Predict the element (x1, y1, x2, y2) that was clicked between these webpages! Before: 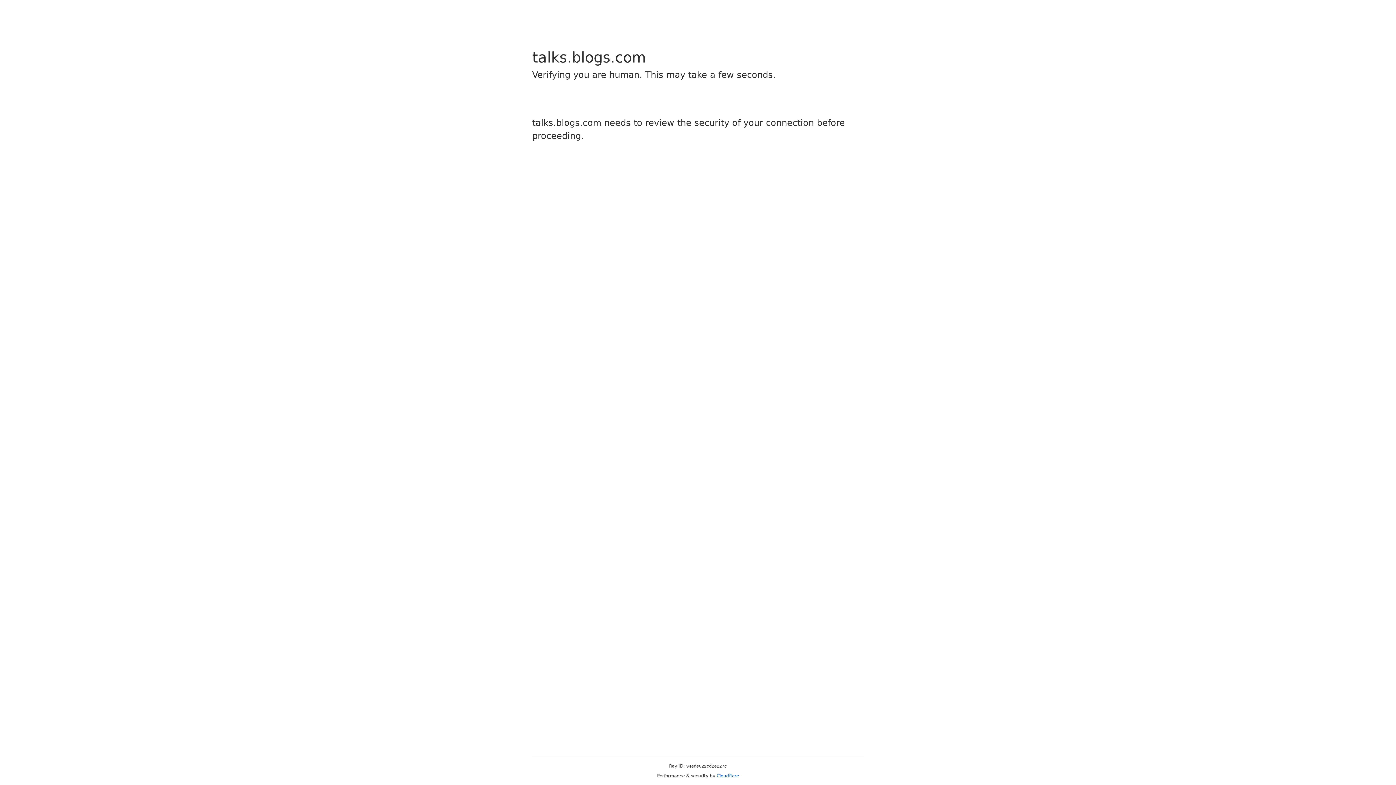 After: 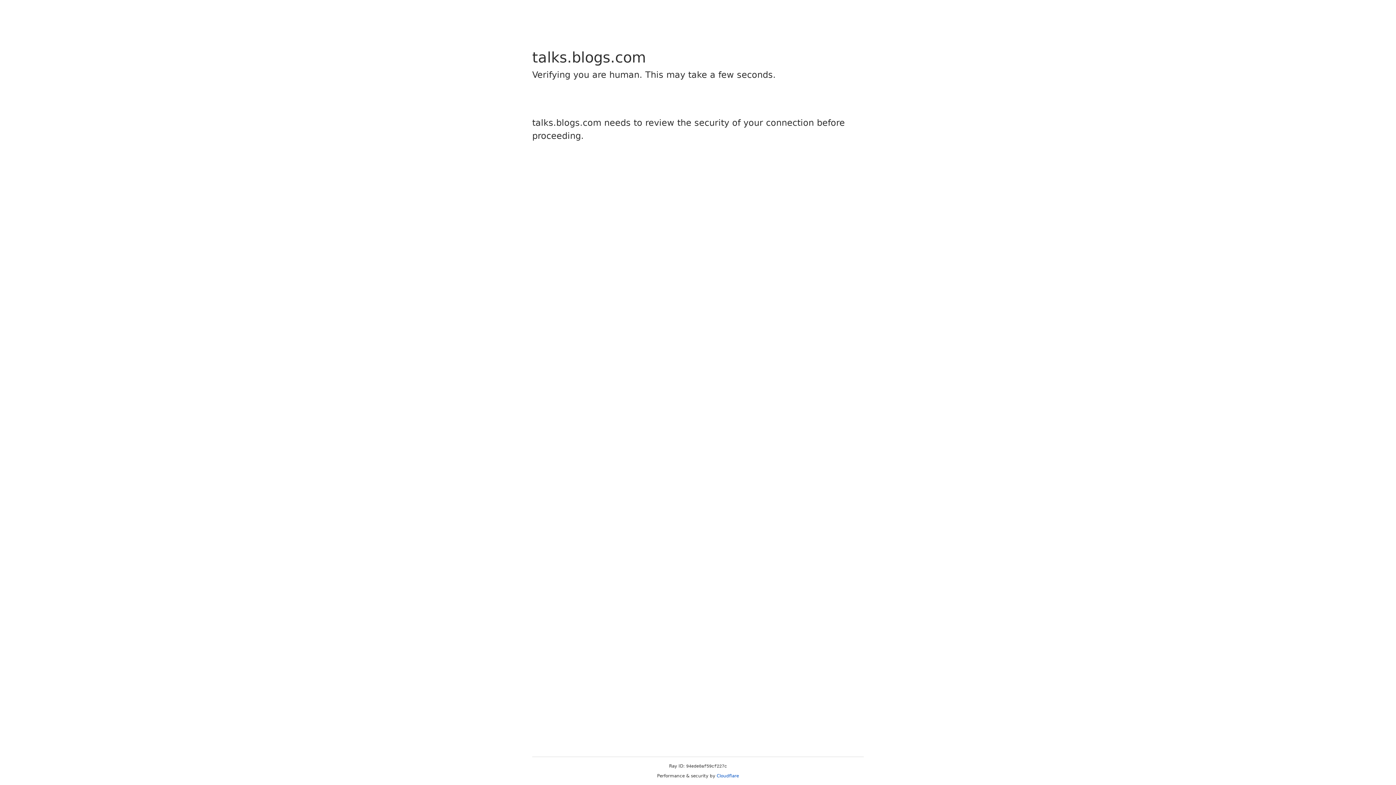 Action: label: Cloudflare bbox: (716, 773, 739, 778)